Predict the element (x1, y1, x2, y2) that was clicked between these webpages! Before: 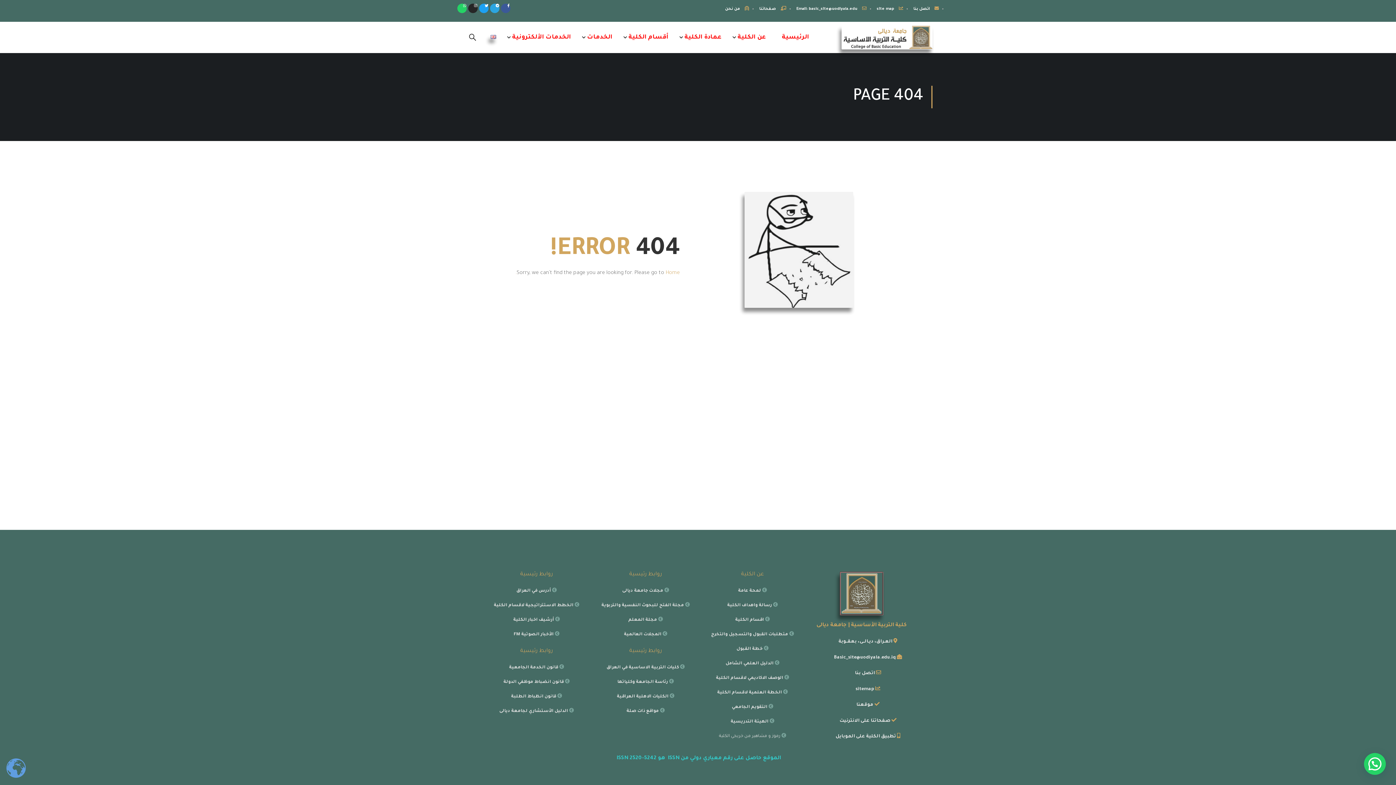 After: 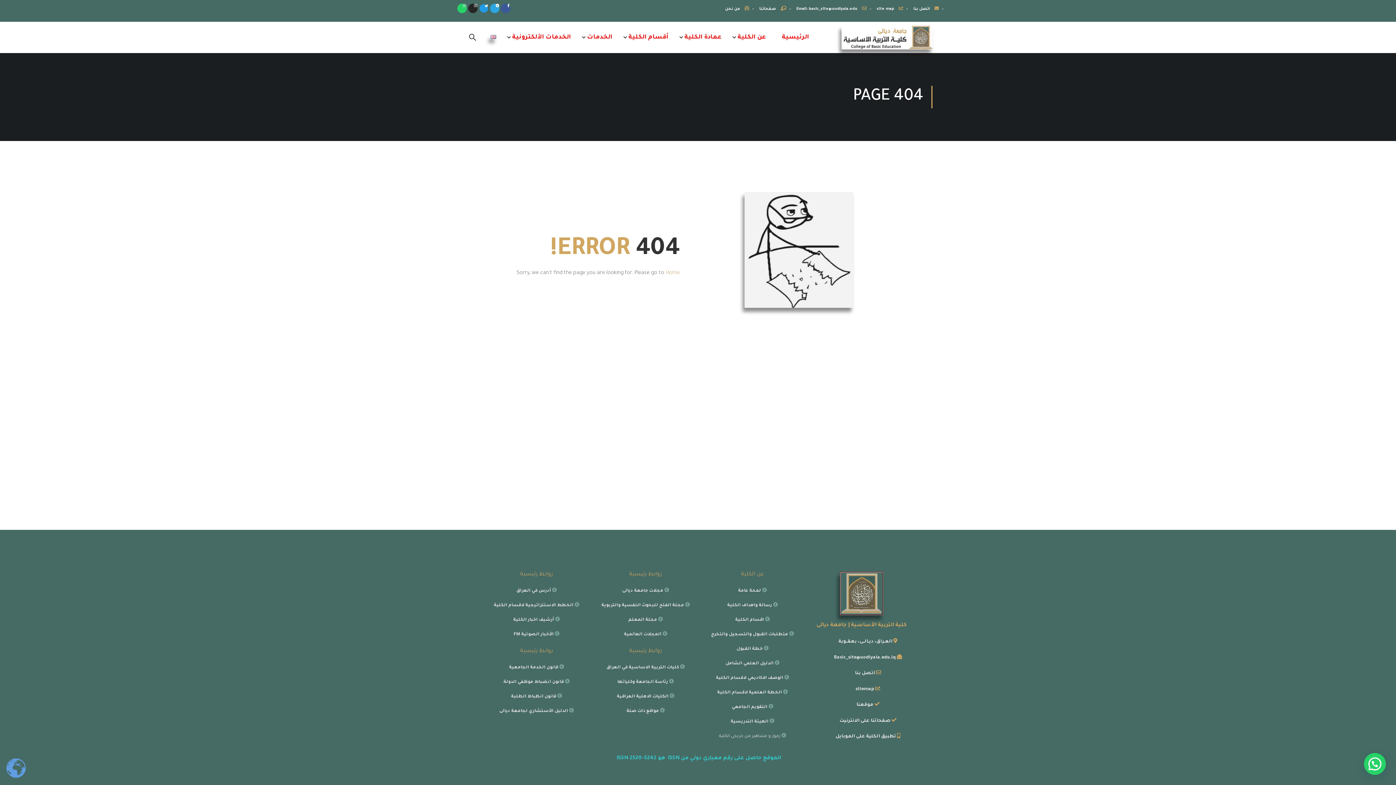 Action: bbox: (479, 3, 488, 13) label: Twitter